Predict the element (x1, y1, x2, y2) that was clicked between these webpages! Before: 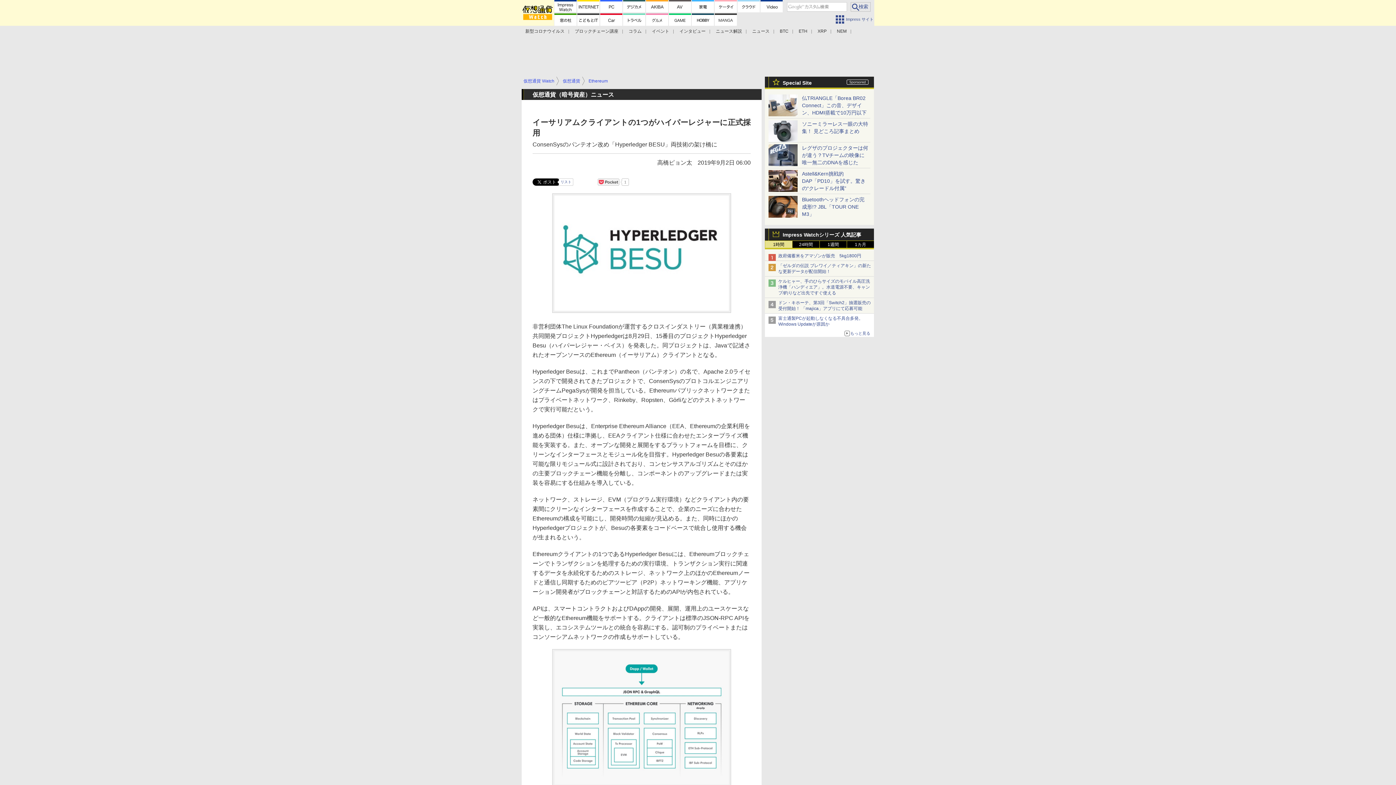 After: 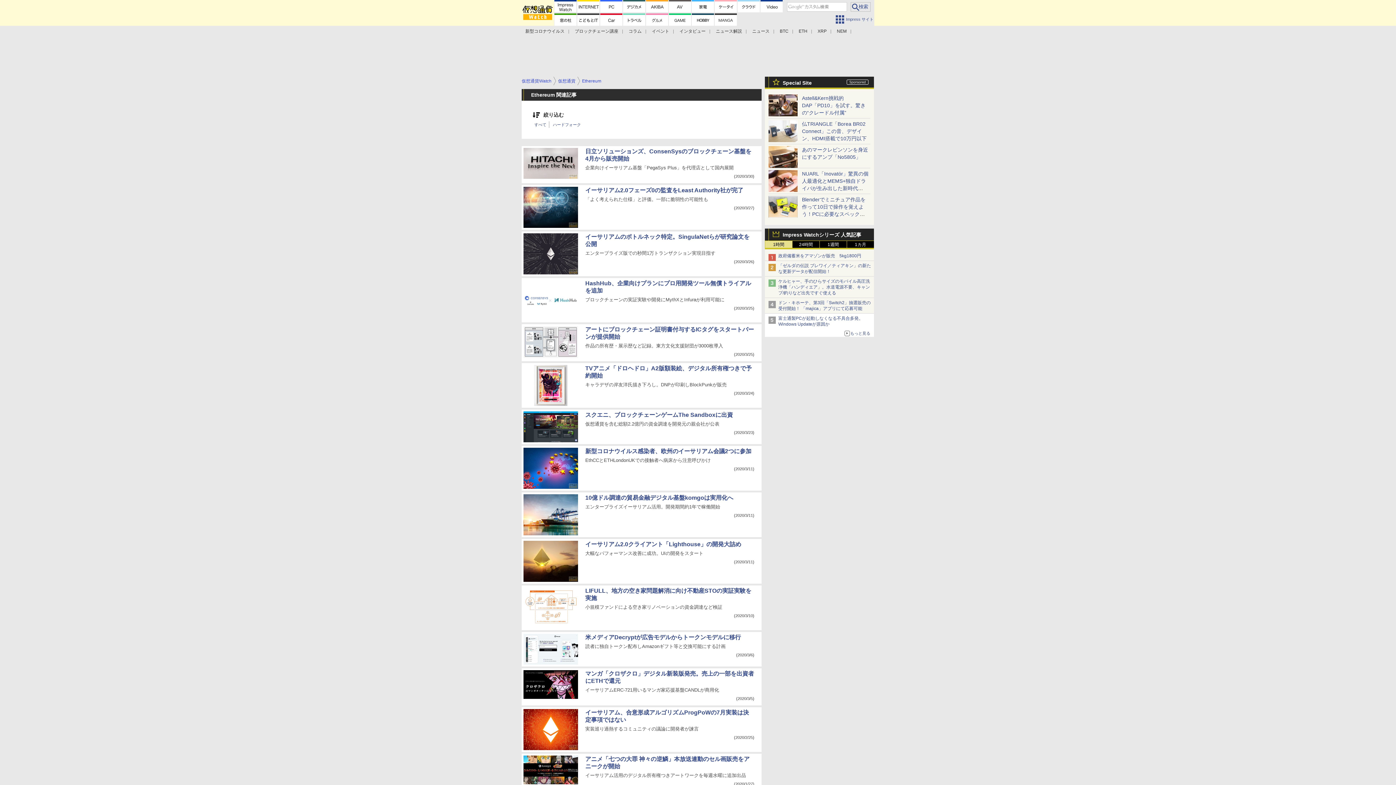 Action: bbox: (588, 78, 608, 83) label: Ethereum